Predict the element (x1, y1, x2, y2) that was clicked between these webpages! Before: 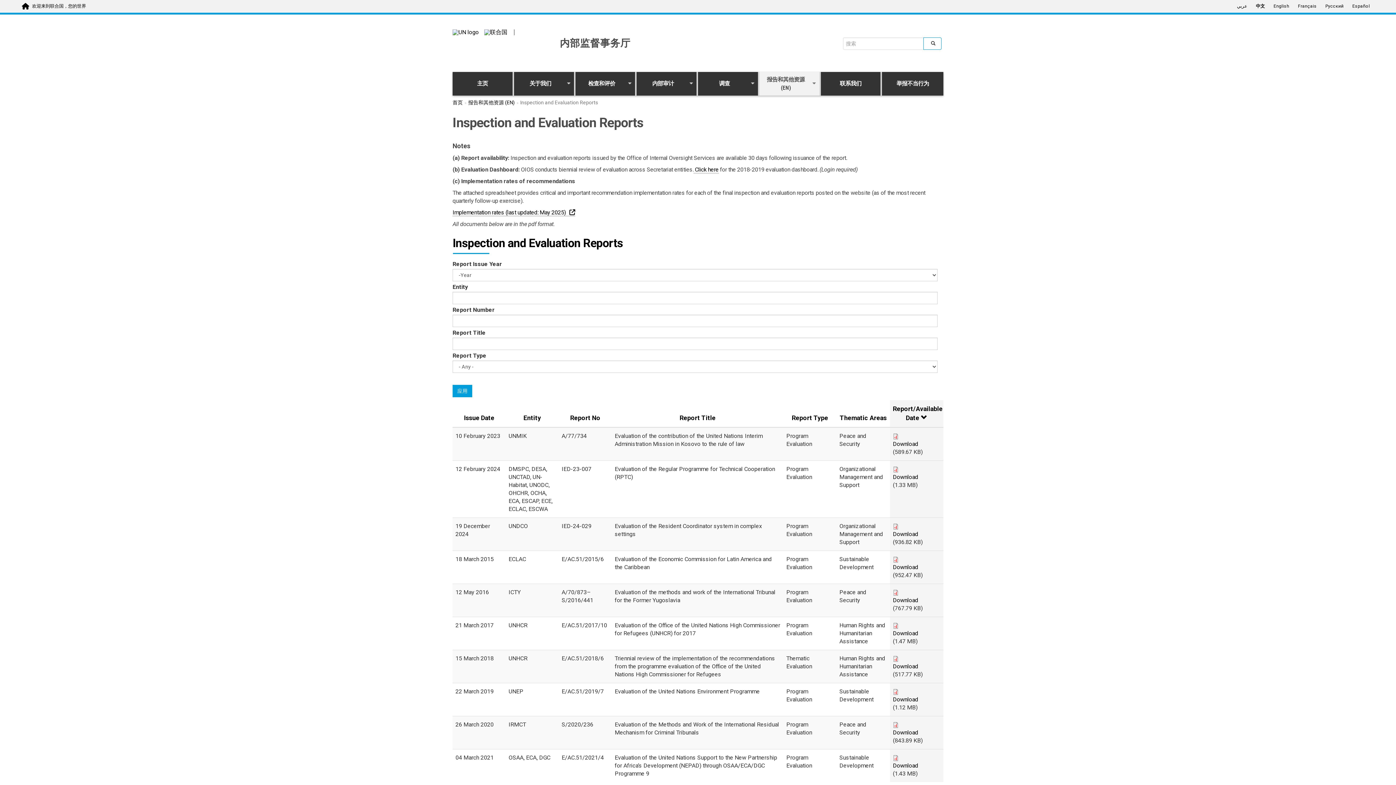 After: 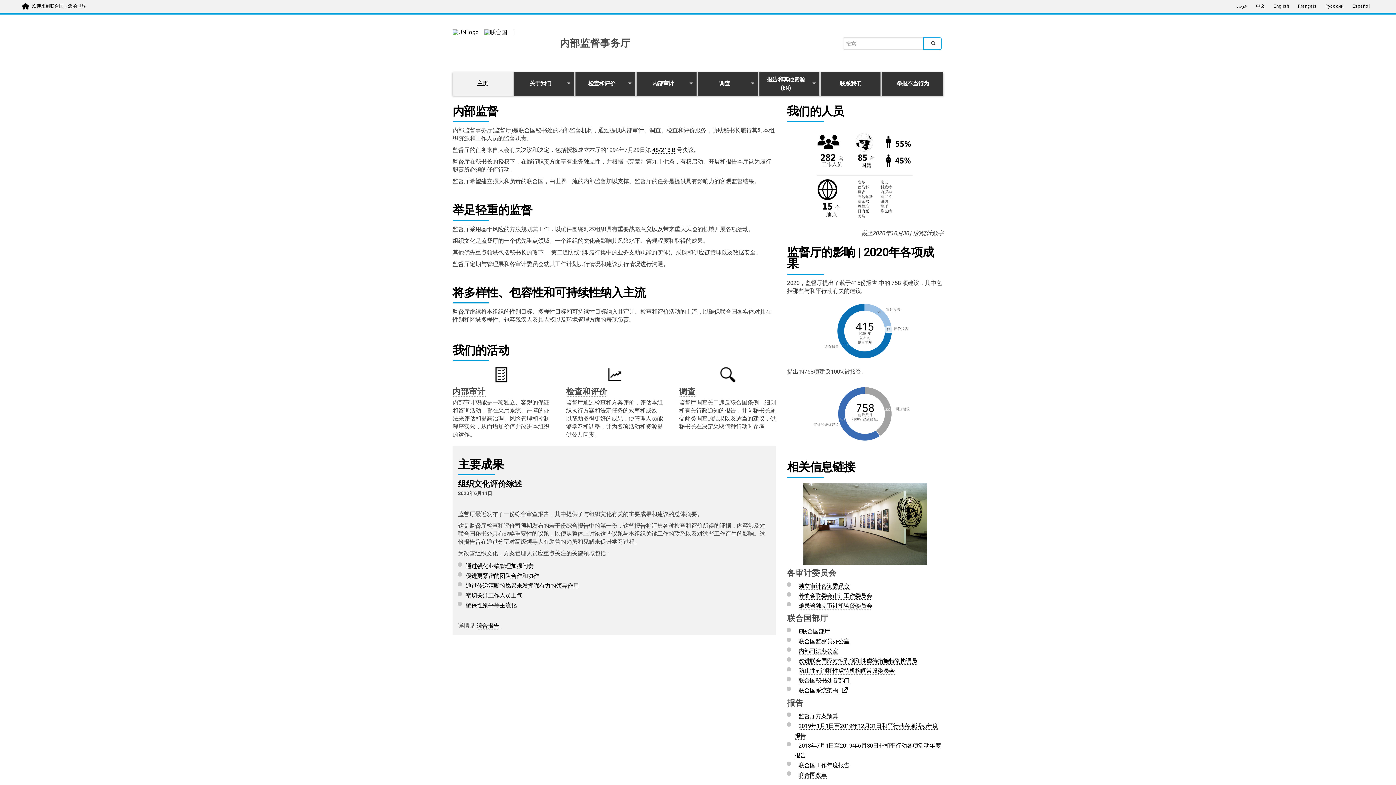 Action: bbox: (560, 37, 630, 48) label: 内部监督事务厅